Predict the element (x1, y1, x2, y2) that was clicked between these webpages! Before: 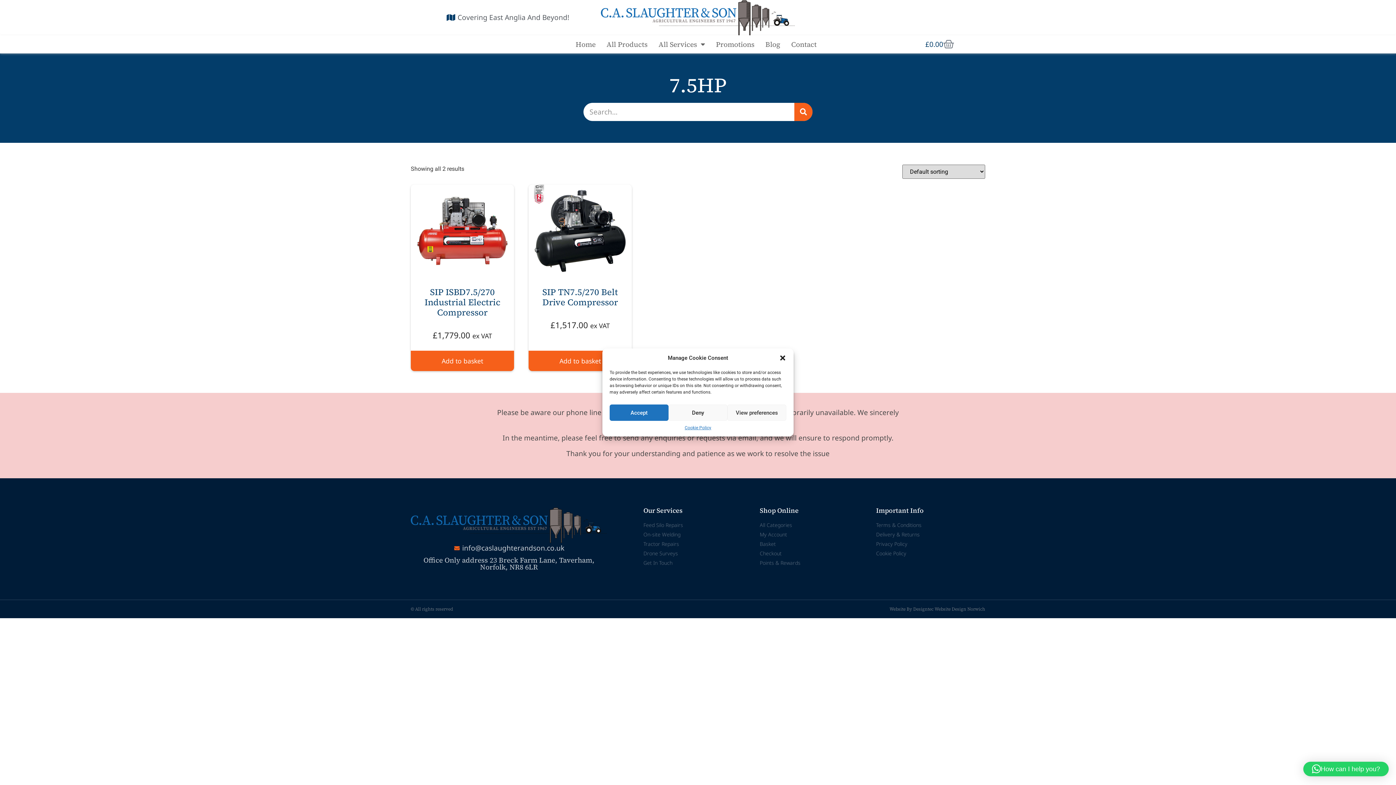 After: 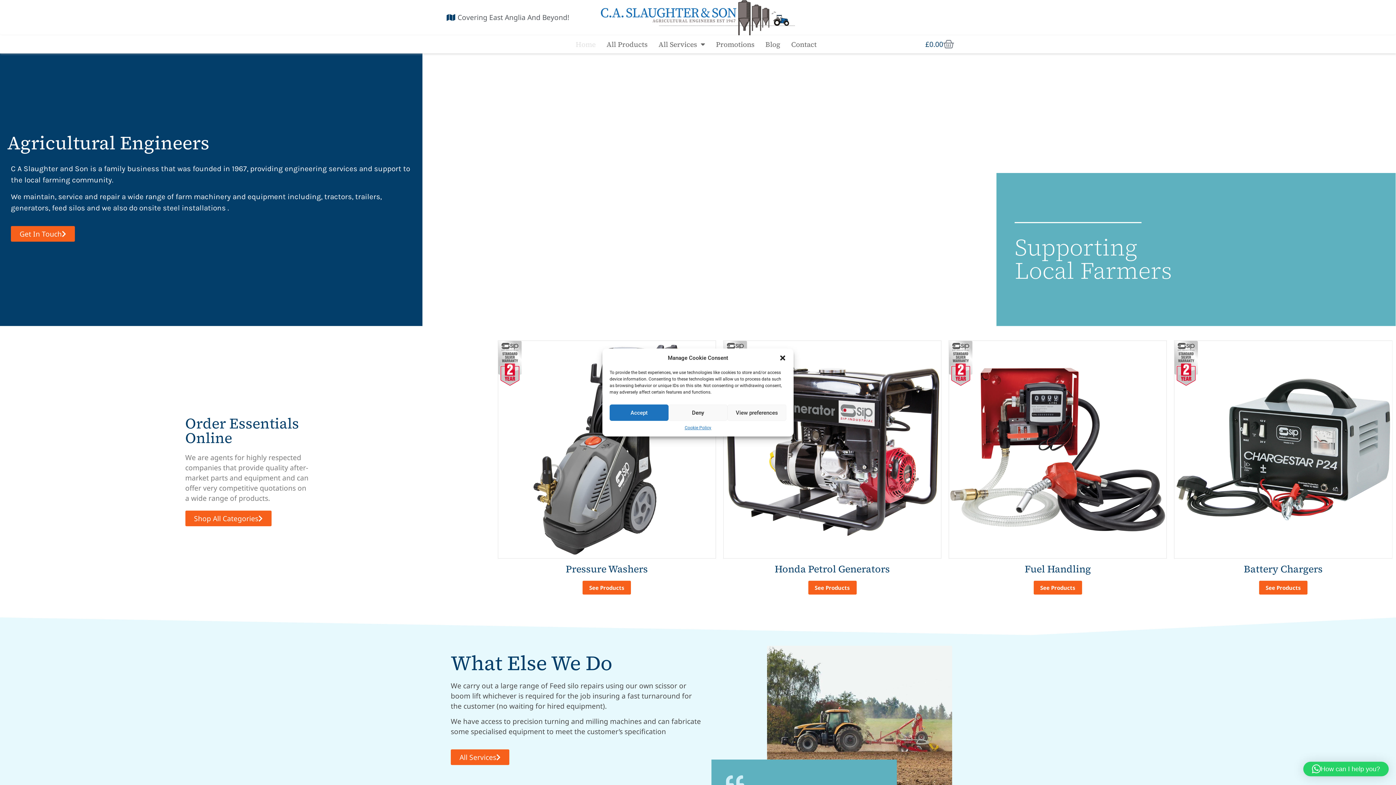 Action: bbox: (410, 507, 607, 543)